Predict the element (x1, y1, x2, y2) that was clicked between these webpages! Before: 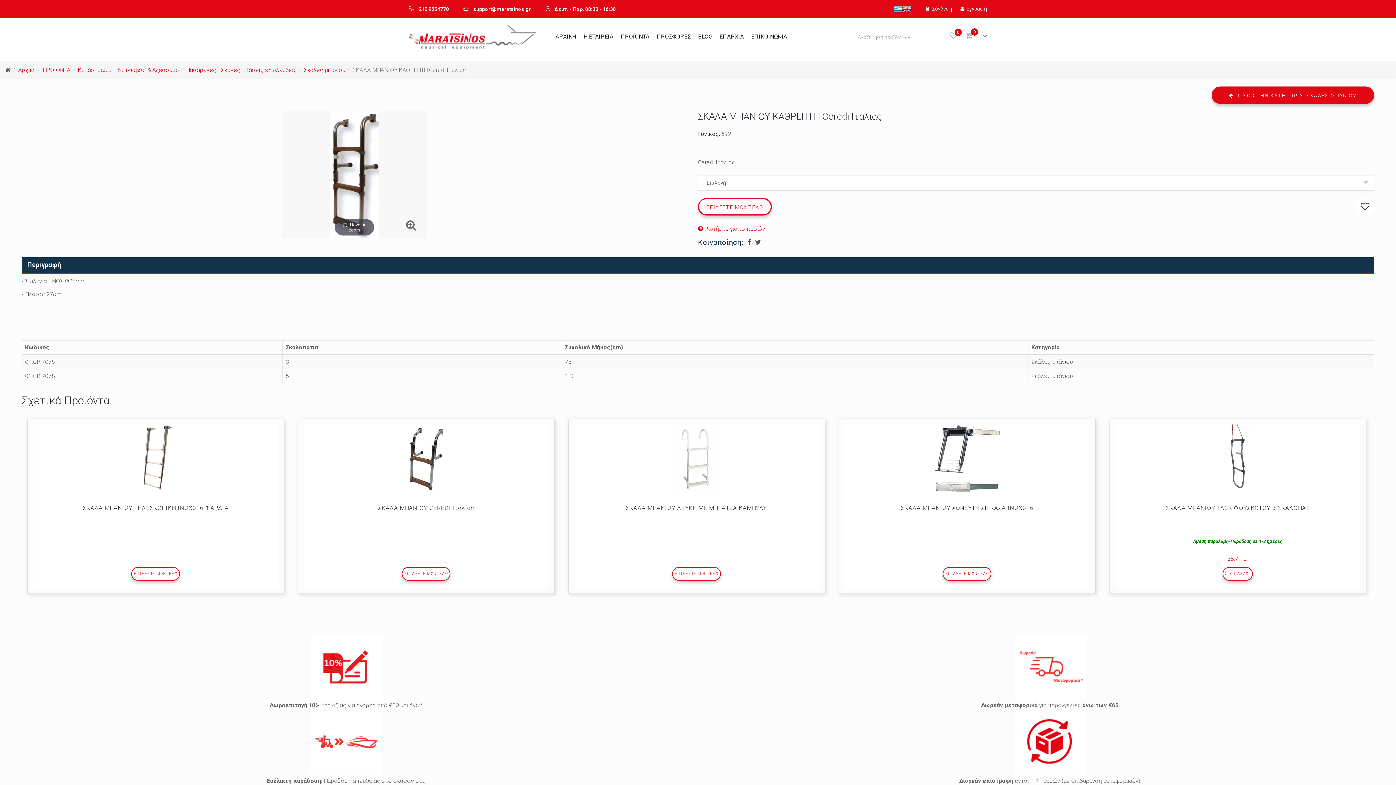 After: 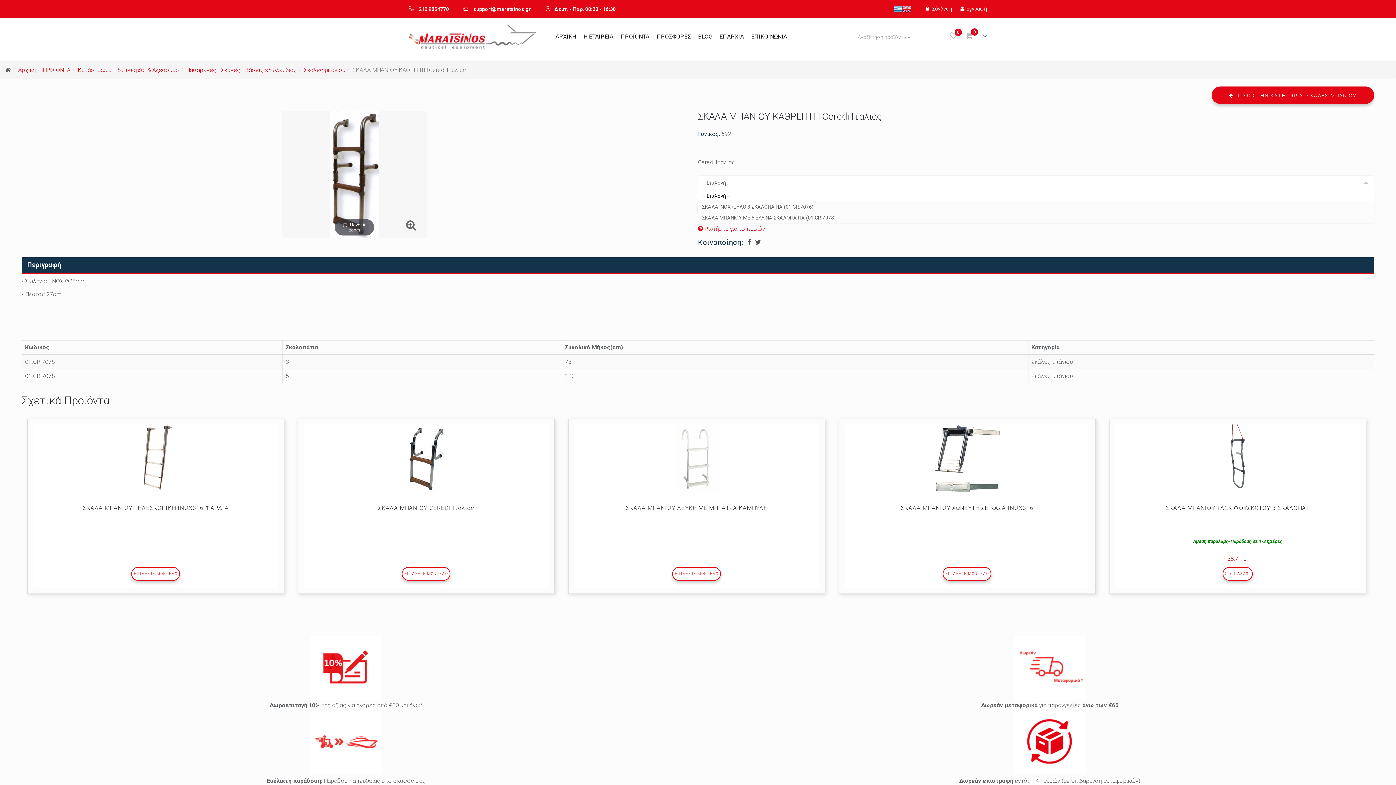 Action: bbox: (698, 176, 1374, 190) label: -- Επιλογή --